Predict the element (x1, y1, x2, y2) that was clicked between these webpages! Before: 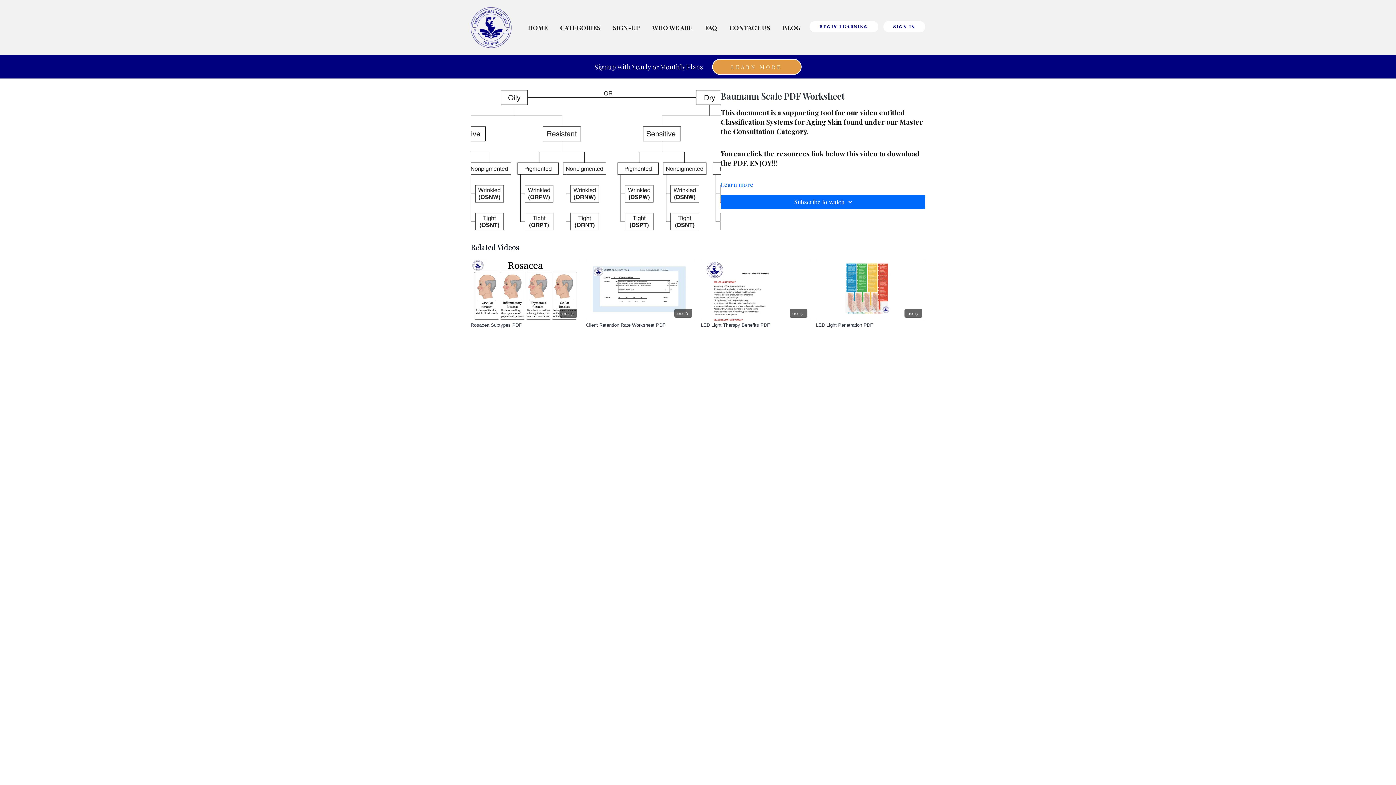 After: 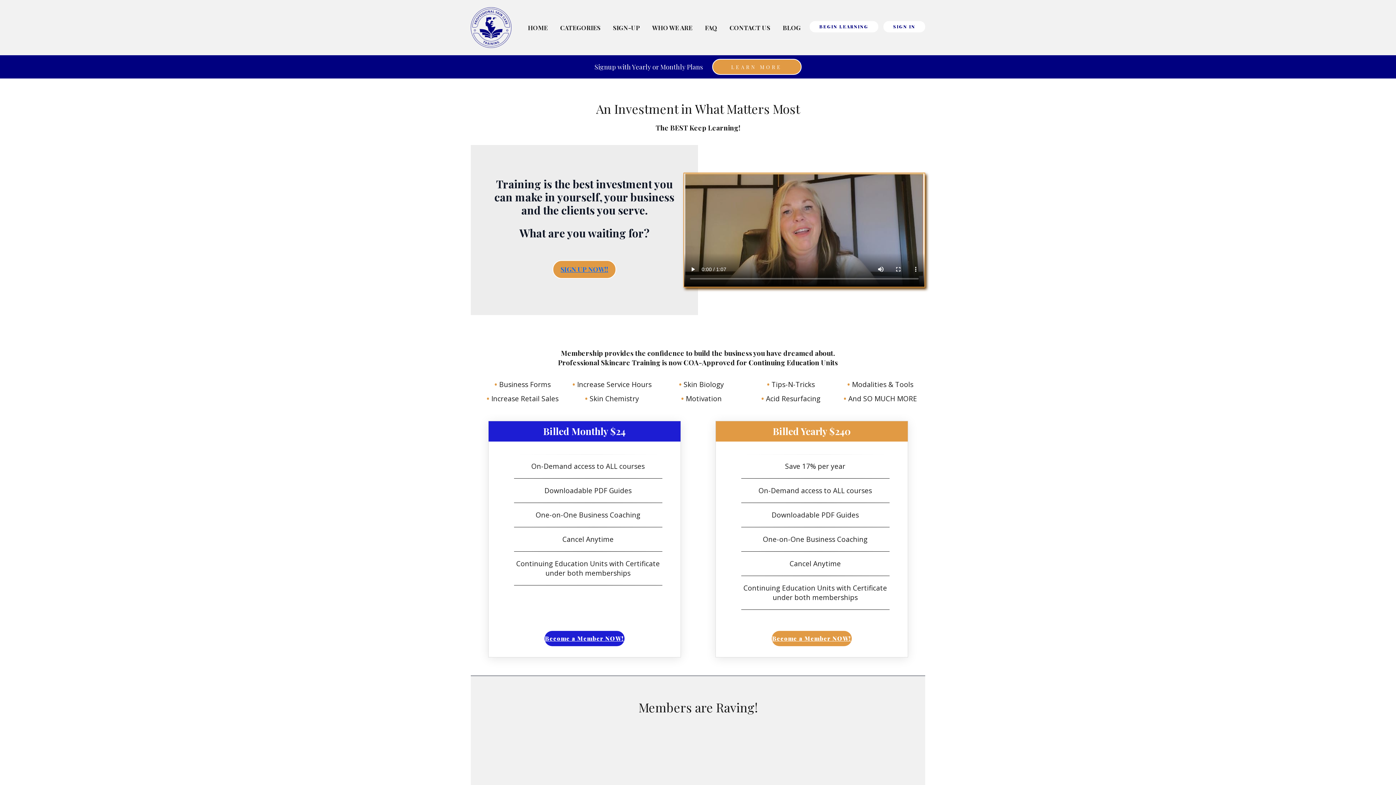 Action: label: LEARN MORE bbox: (712, 58, 801, 74)